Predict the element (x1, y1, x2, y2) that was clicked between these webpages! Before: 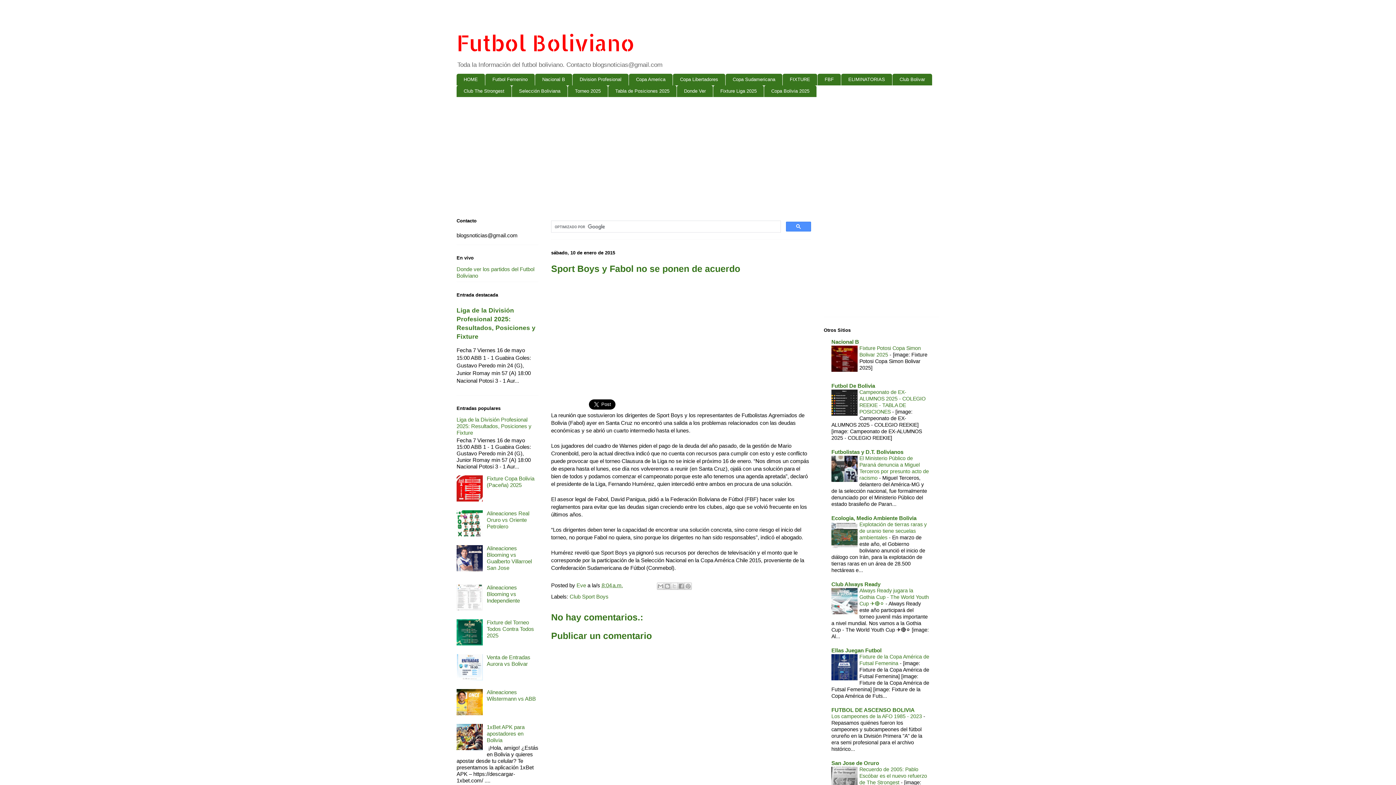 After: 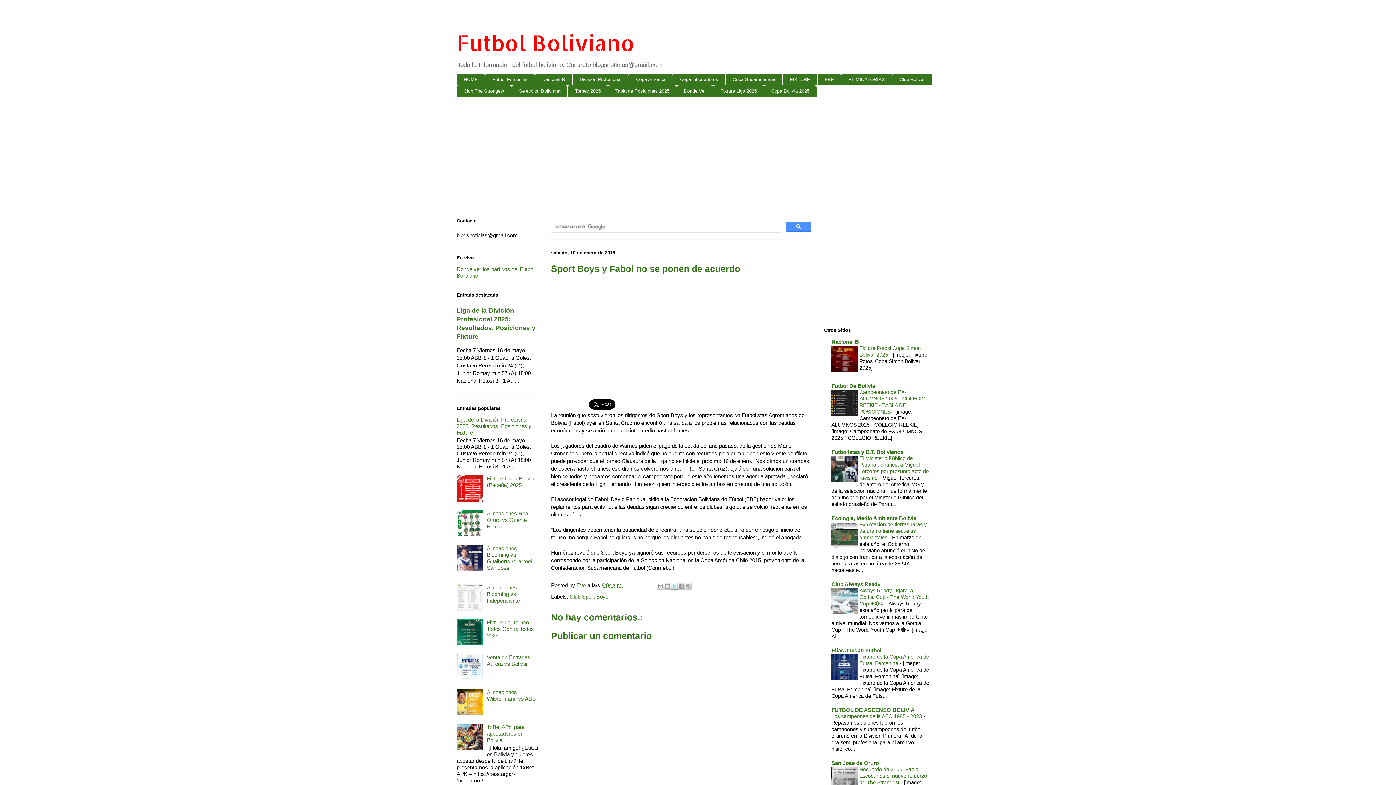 Action: label: Compartir en X bbox: (670, 582, 678, 590)